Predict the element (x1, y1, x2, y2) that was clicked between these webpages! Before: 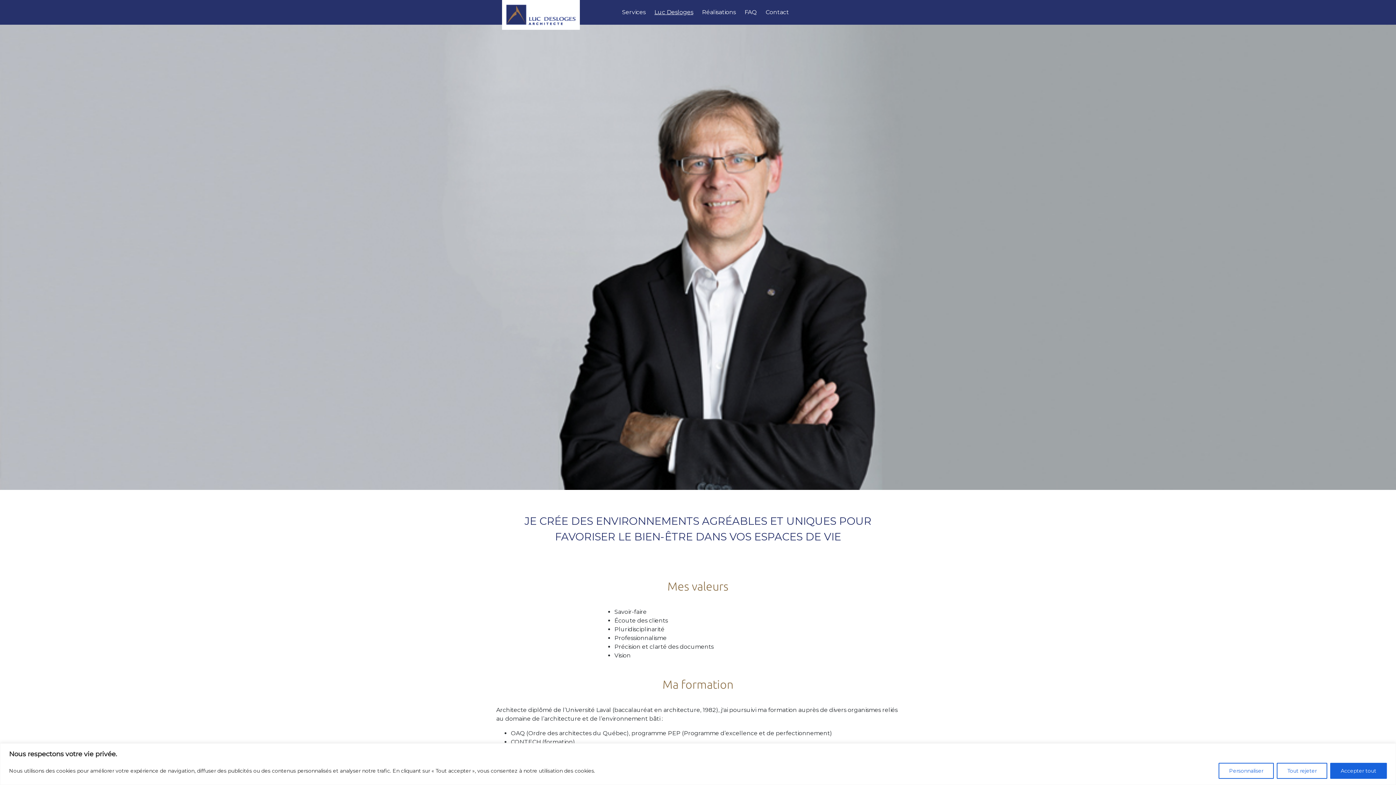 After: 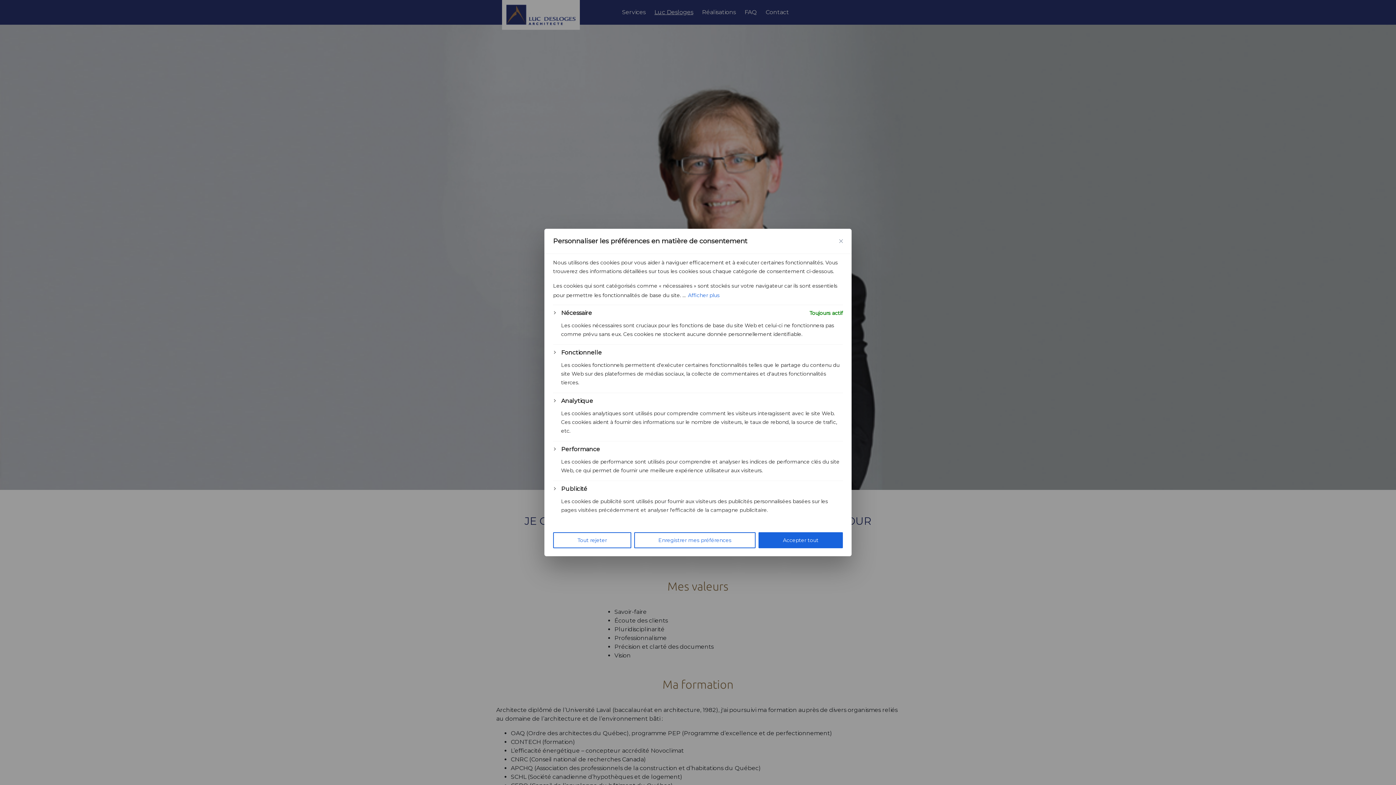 Action: bbox: (1218, 763, 1274, 779) label: Personnaliser